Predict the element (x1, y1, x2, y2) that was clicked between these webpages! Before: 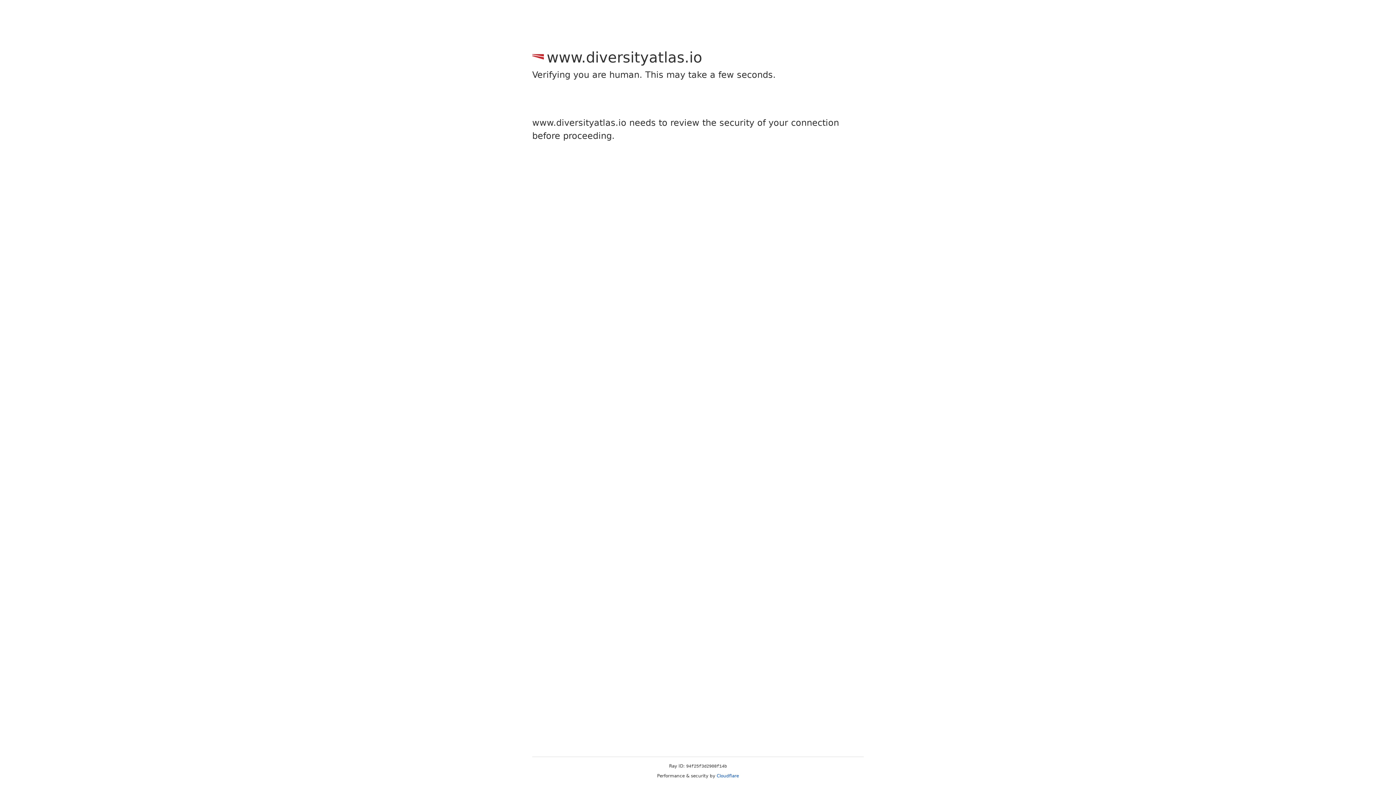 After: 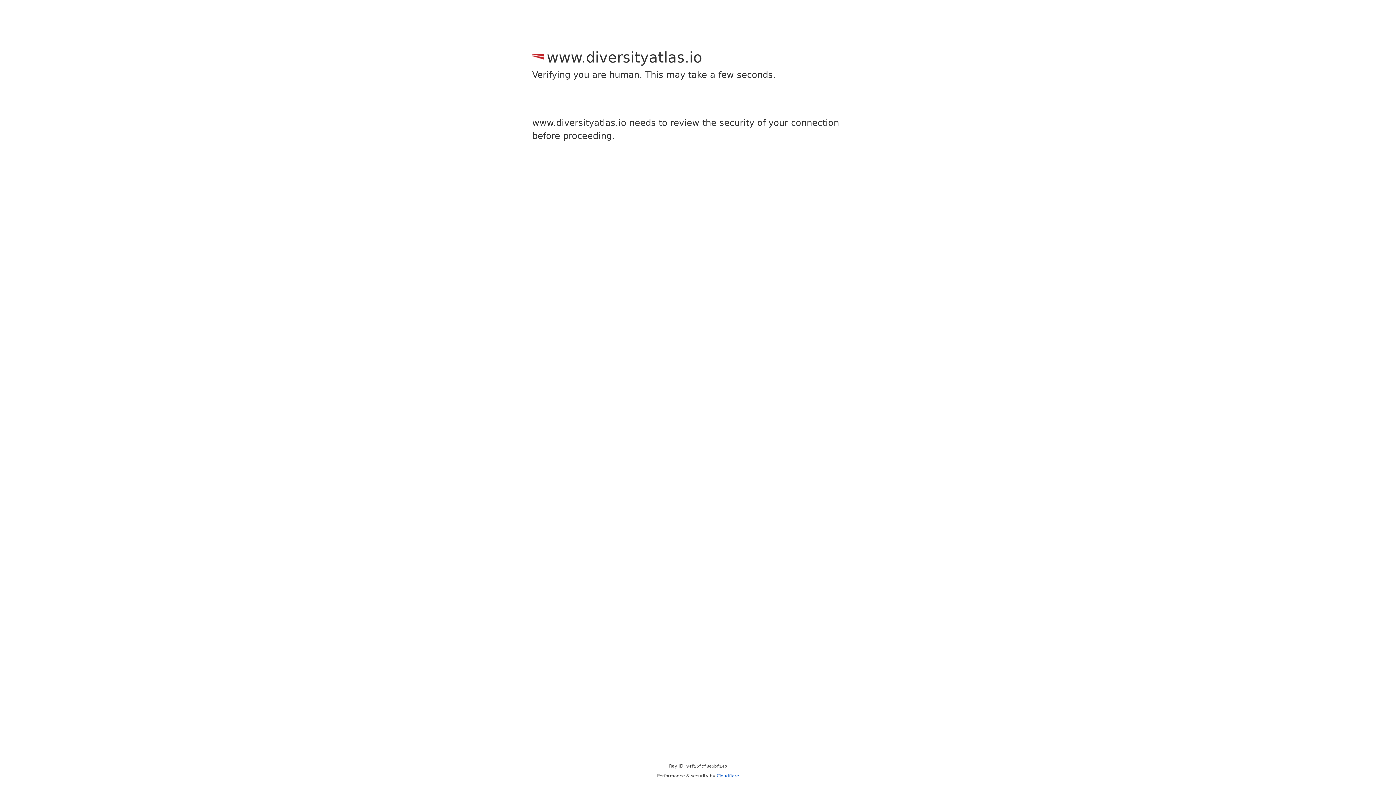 Action: bbox: (716, 773, 739, 778) label: Cloudflare